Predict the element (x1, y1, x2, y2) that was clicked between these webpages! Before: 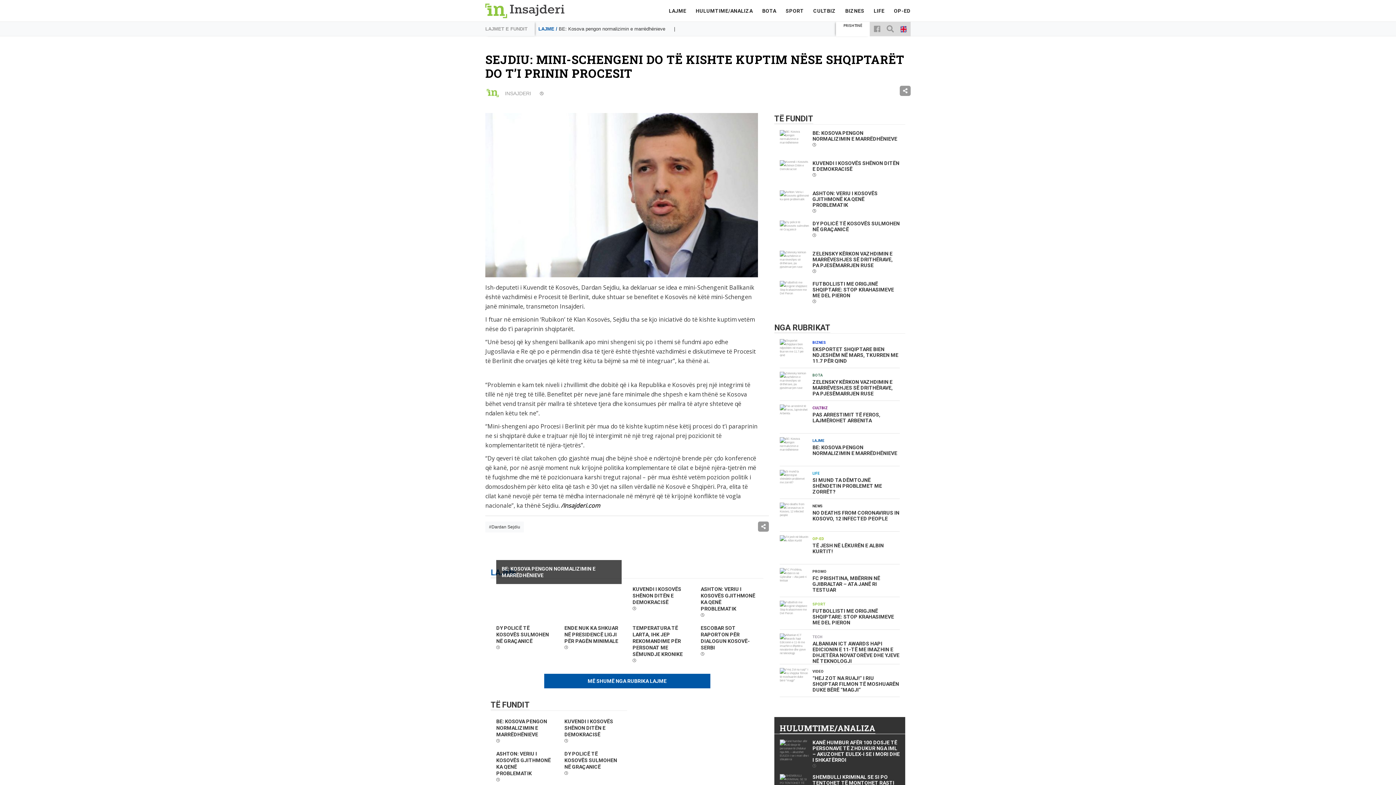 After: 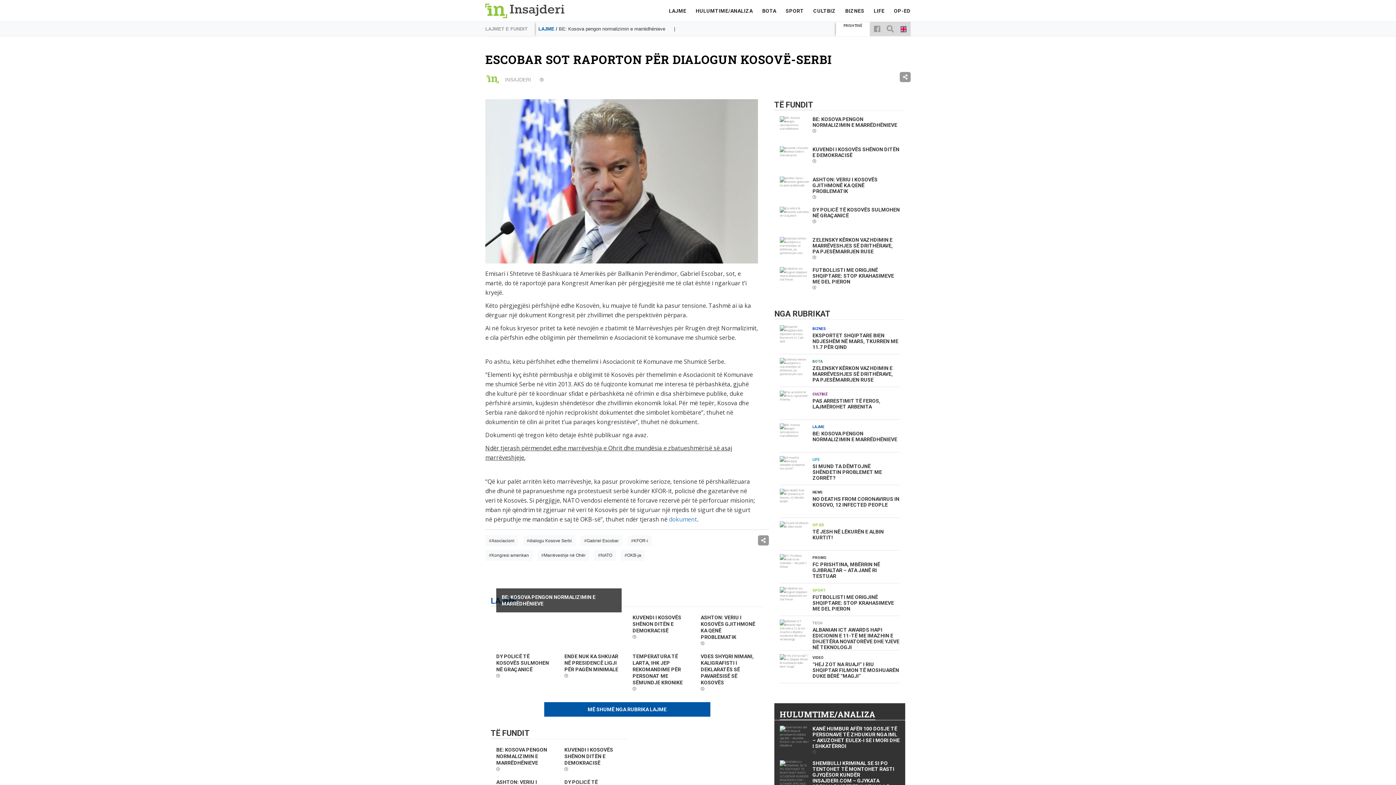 Action: bbox: (700, 623, 758, 656) label: ESCOBAR SOT RAPORTON PËR DIALOGUN KOSOVË-SERBI